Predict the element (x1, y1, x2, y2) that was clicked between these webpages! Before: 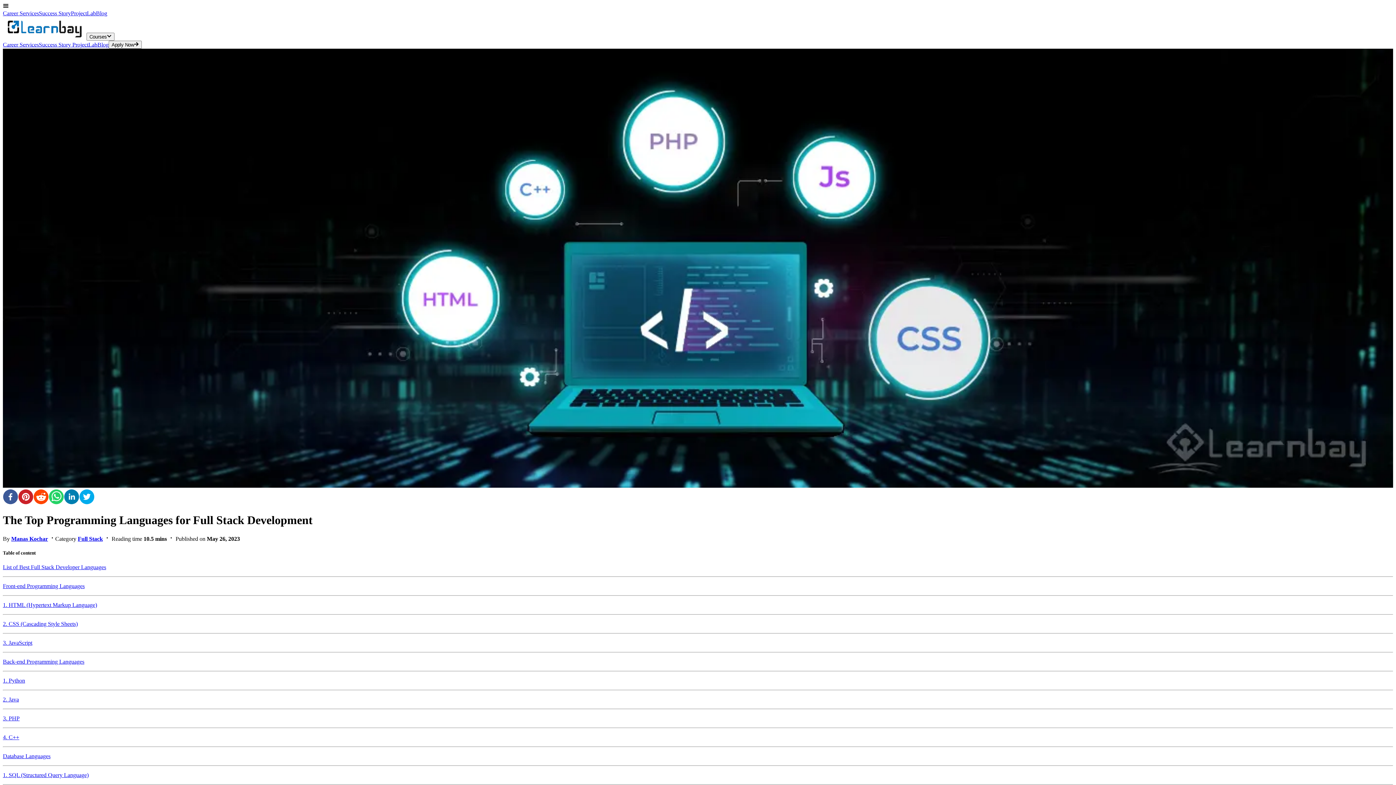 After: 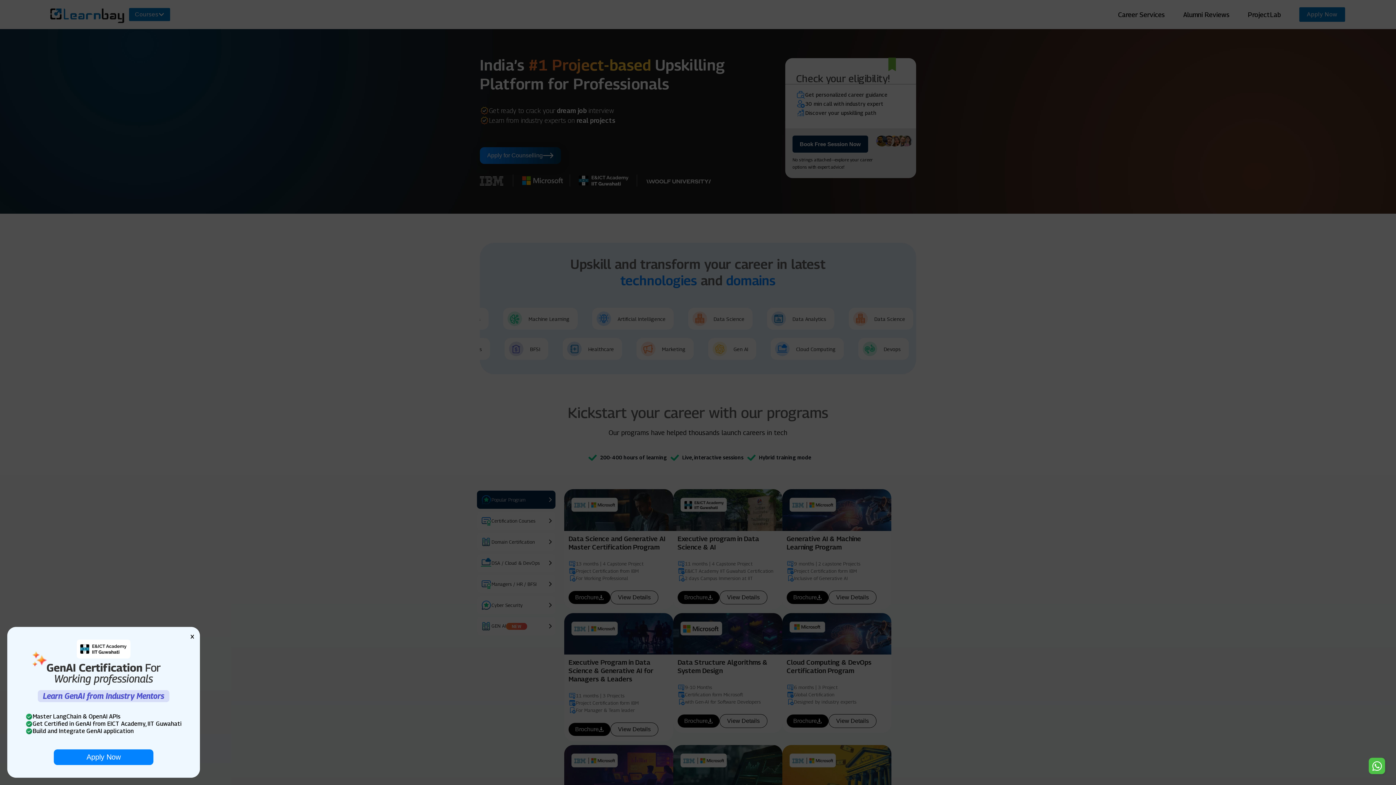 Action: label: Career Services bbox: (2, 41, 38, 47)